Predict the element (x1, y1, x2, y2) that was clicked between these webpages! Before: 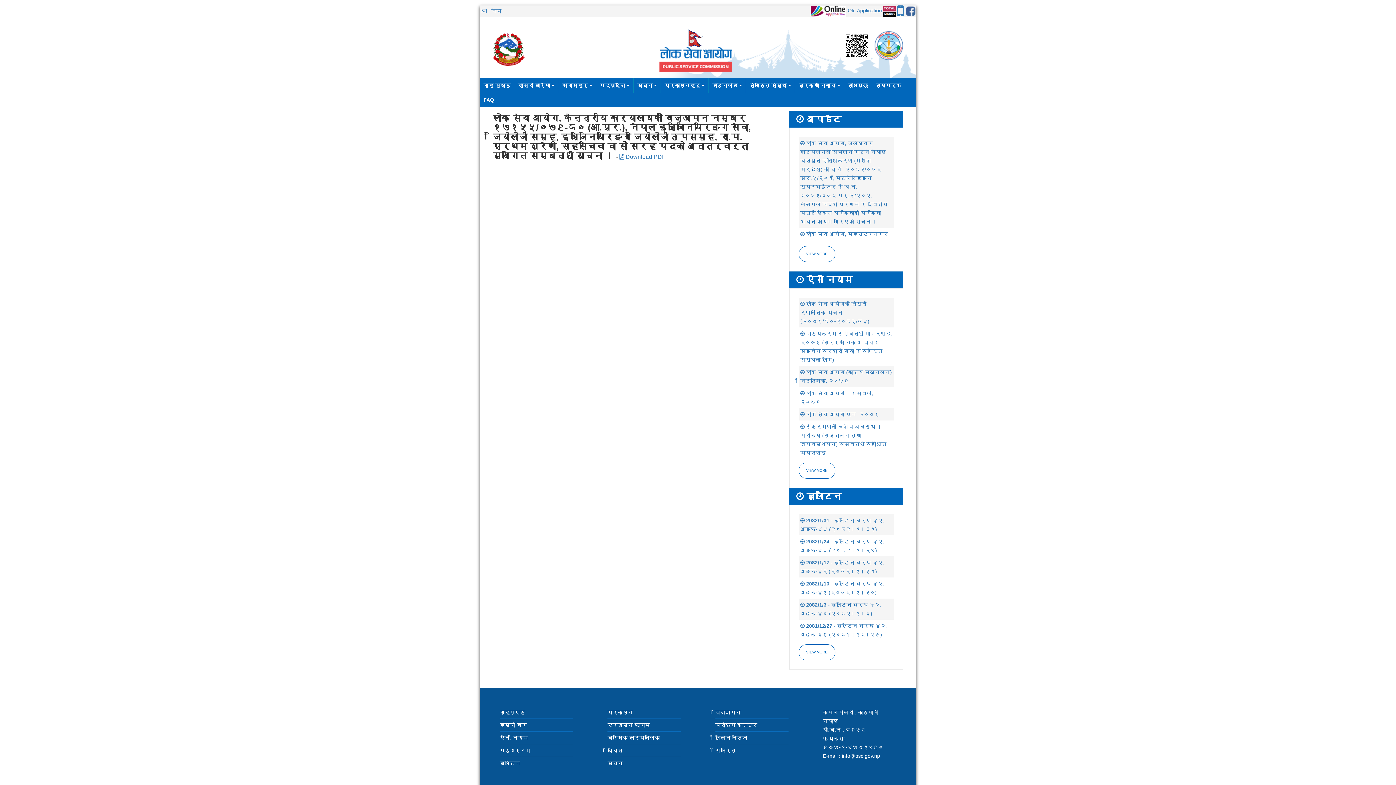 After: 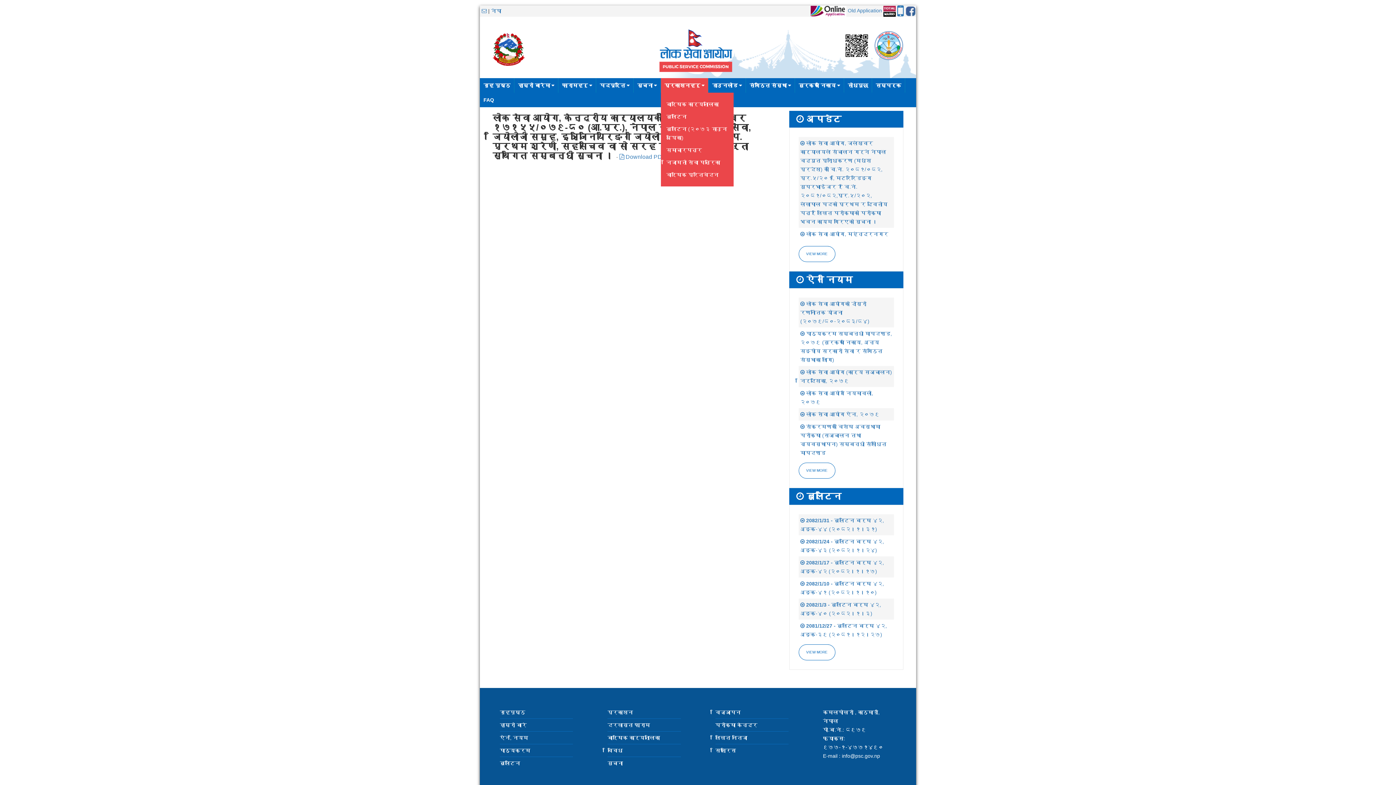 Action: label: प्रकाशनहरू  bbox: (661, 78, 708, 92)